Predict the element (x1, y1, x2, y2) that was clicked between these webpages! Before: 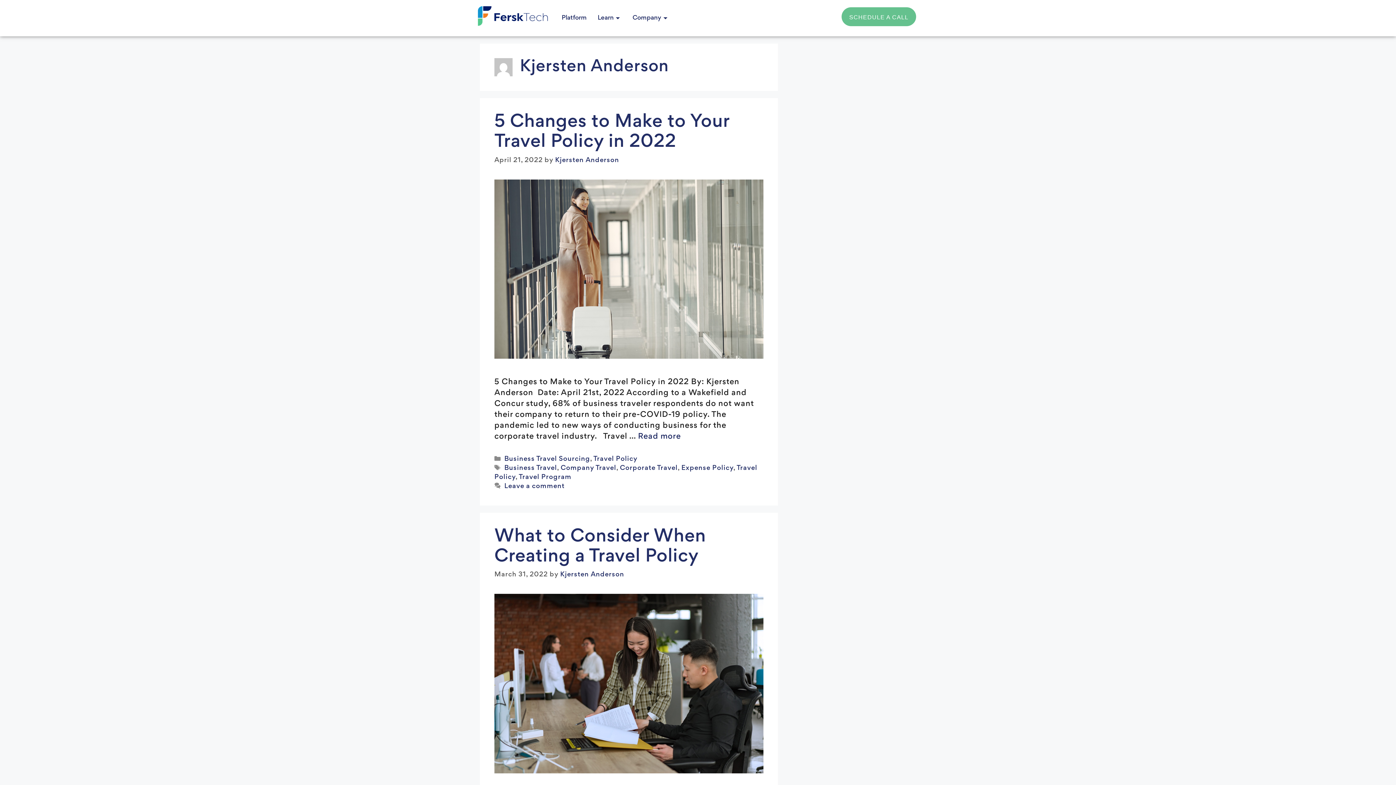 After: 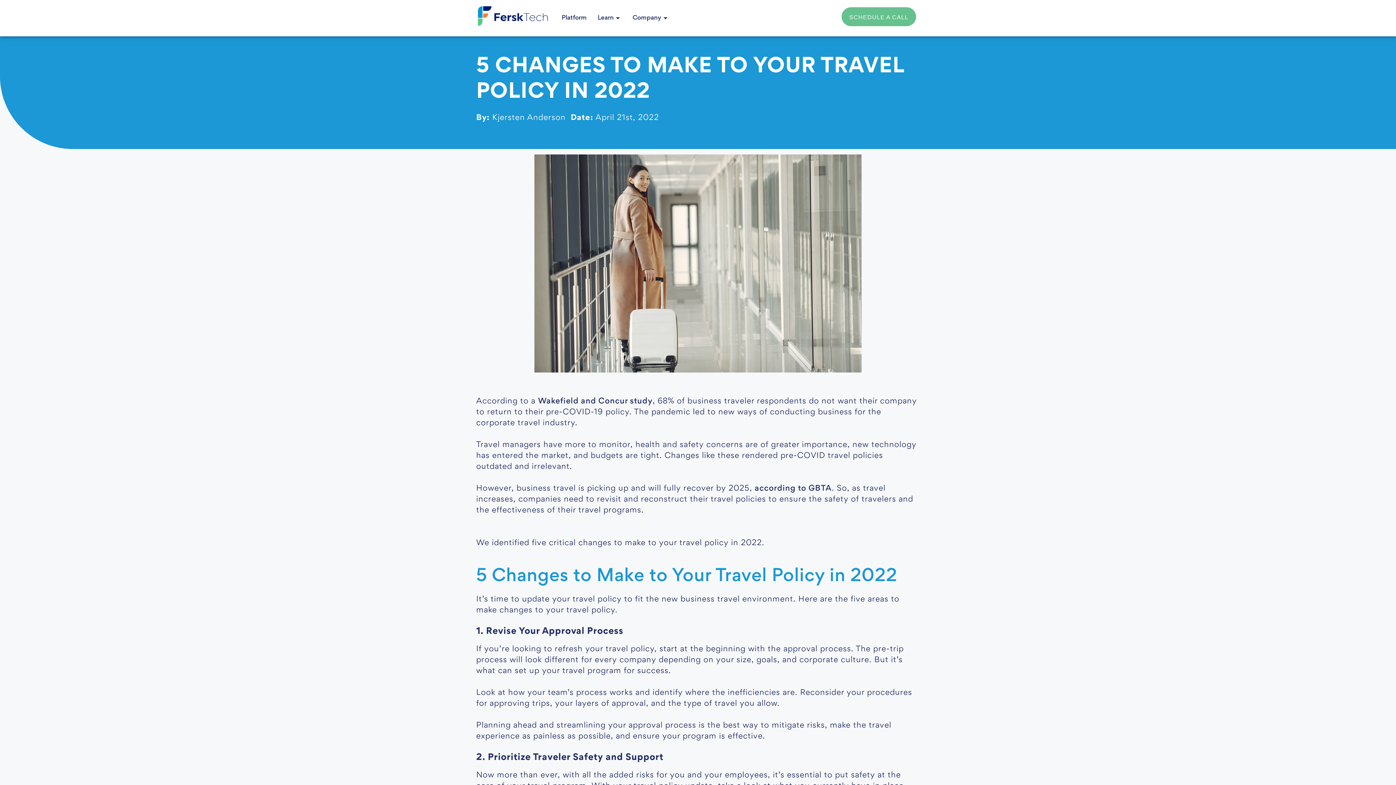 Action: bbox: (494, 353, 763, 360)